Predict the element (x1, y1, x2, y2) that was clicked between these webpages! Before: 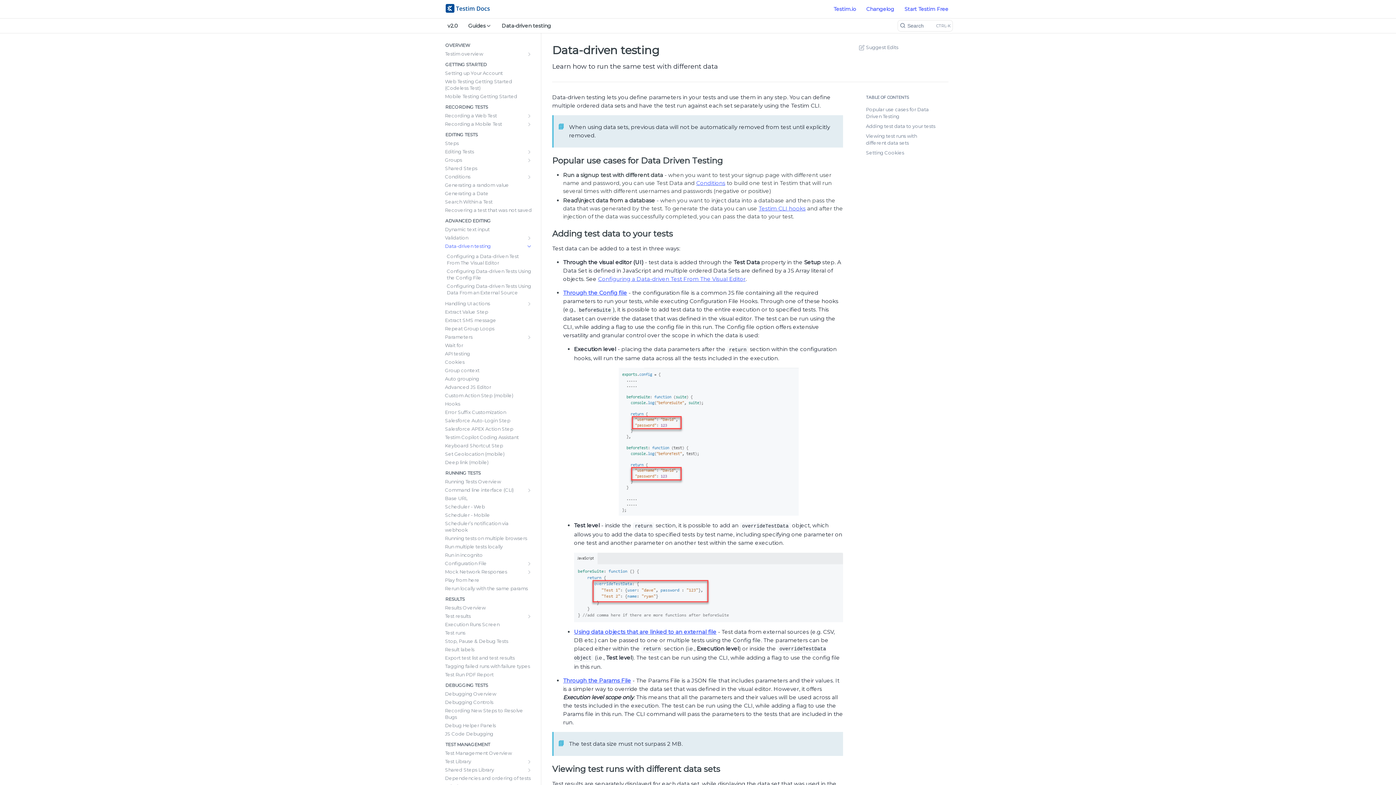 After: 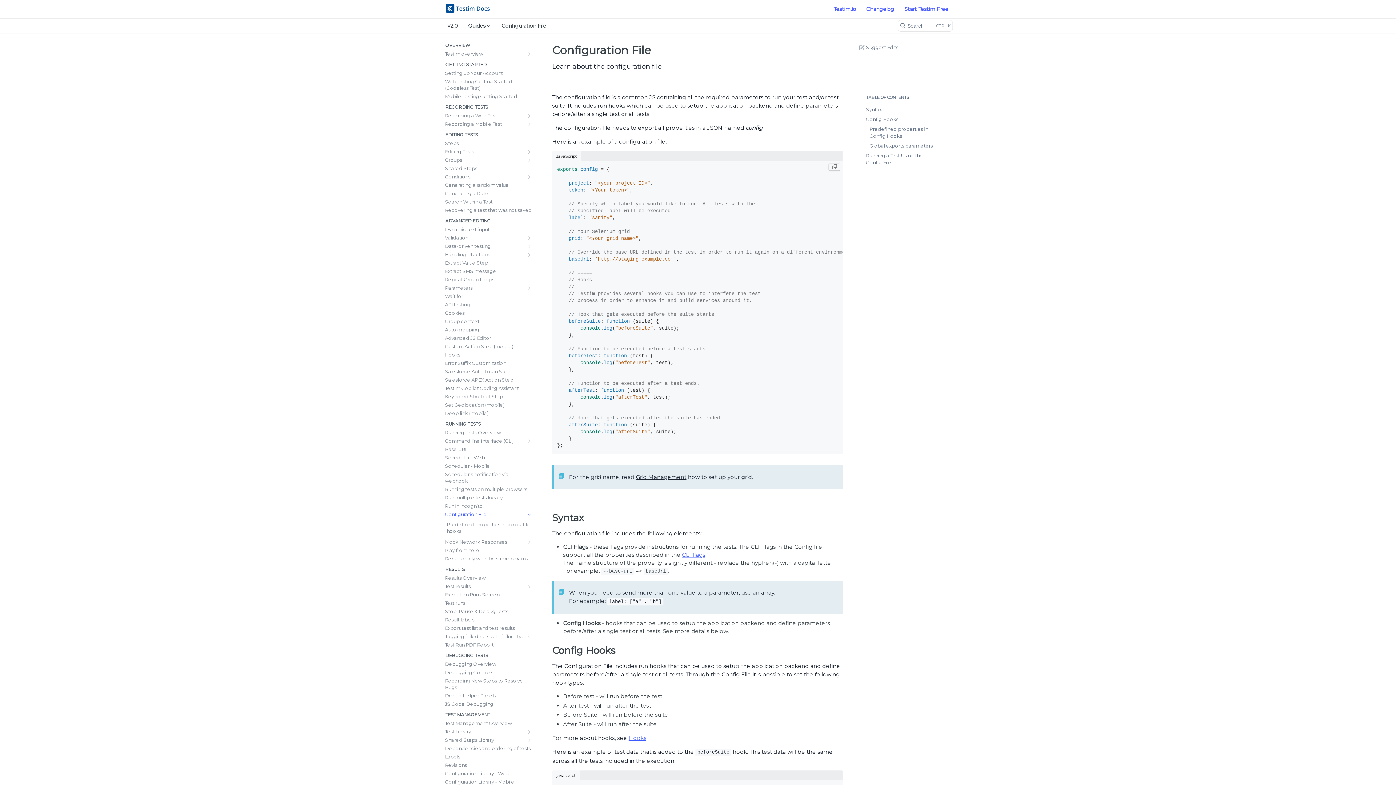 Action: label: Testim CLI hooks bbox: (758, 205, 805, 211)